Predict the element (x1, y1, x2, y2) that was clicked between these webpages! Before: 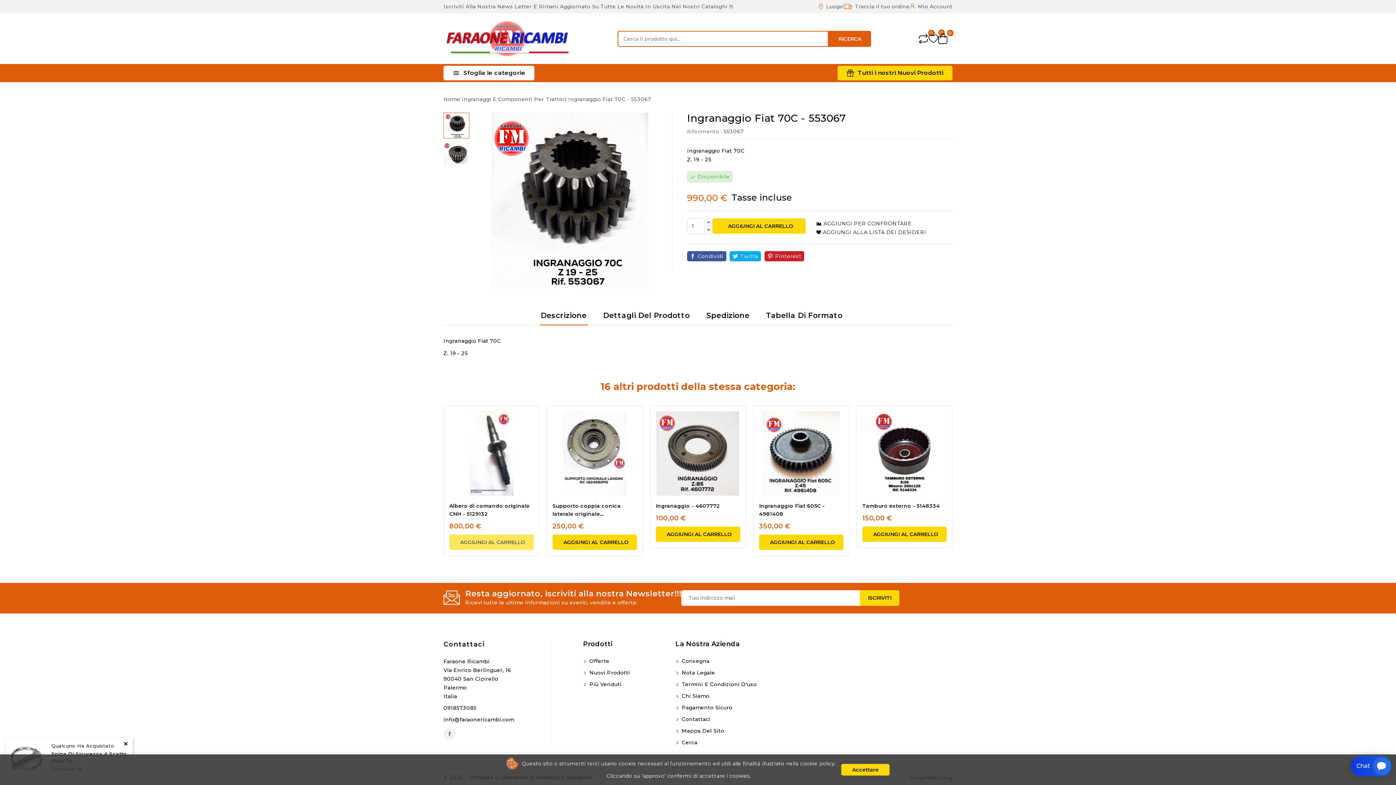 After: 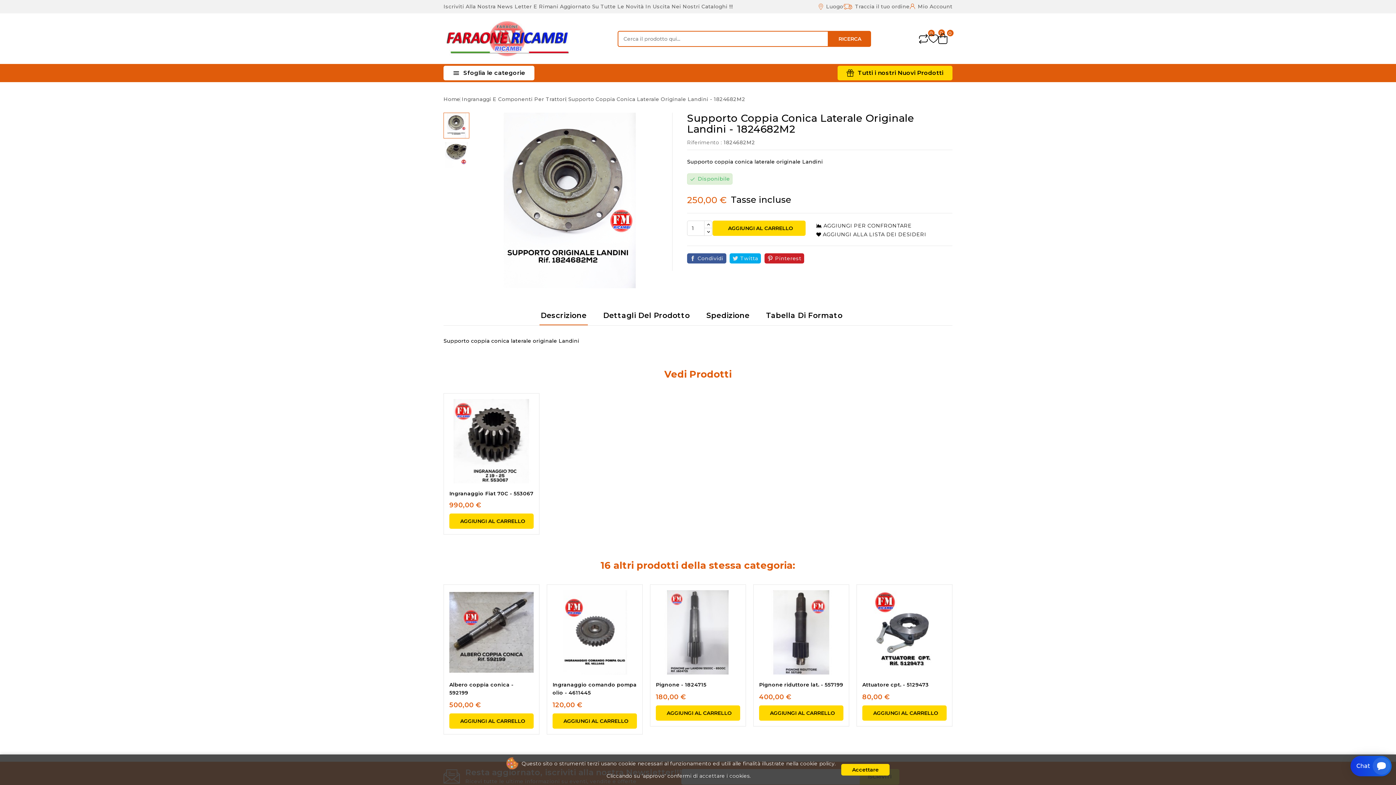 Action: label: Supporto coppia conica laterale originale... bbox: (552, 502, 637, 518)